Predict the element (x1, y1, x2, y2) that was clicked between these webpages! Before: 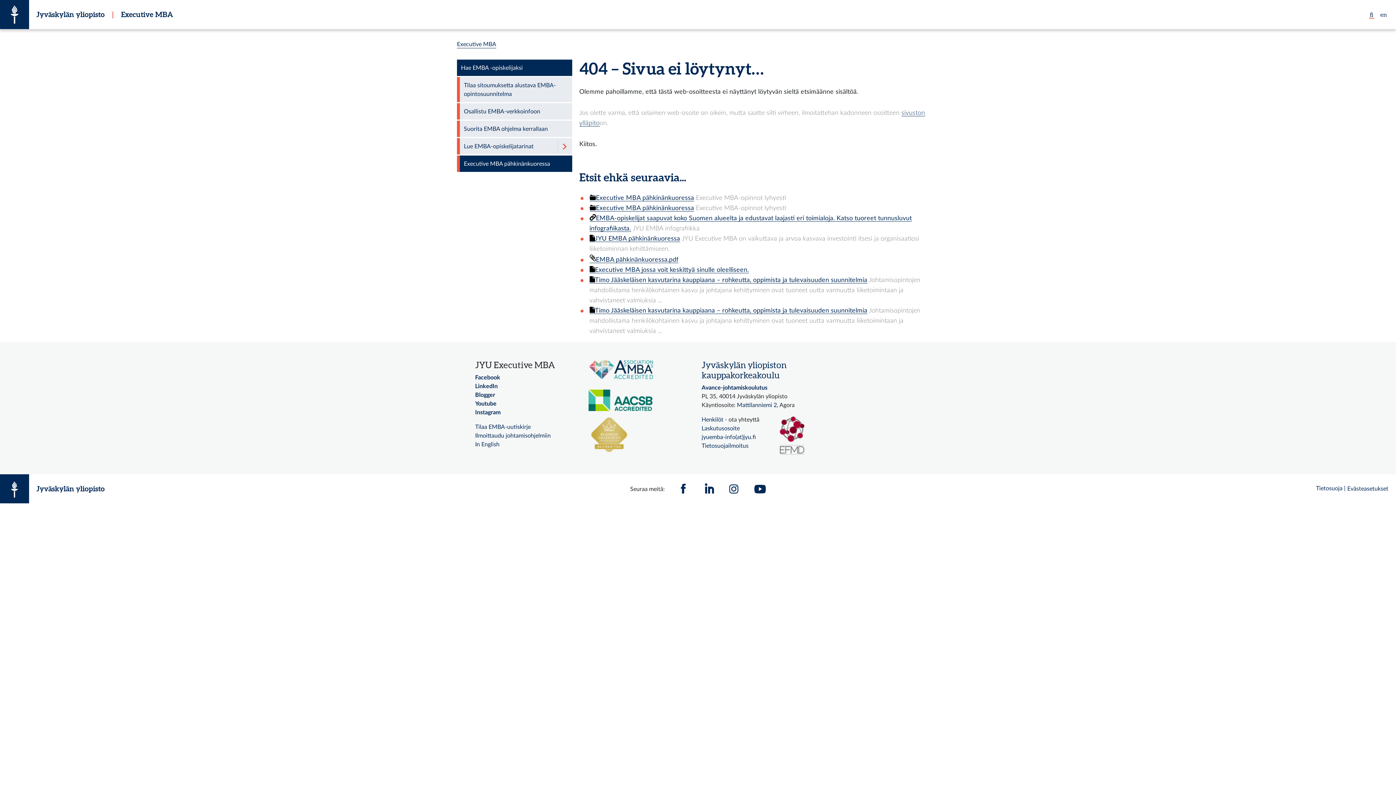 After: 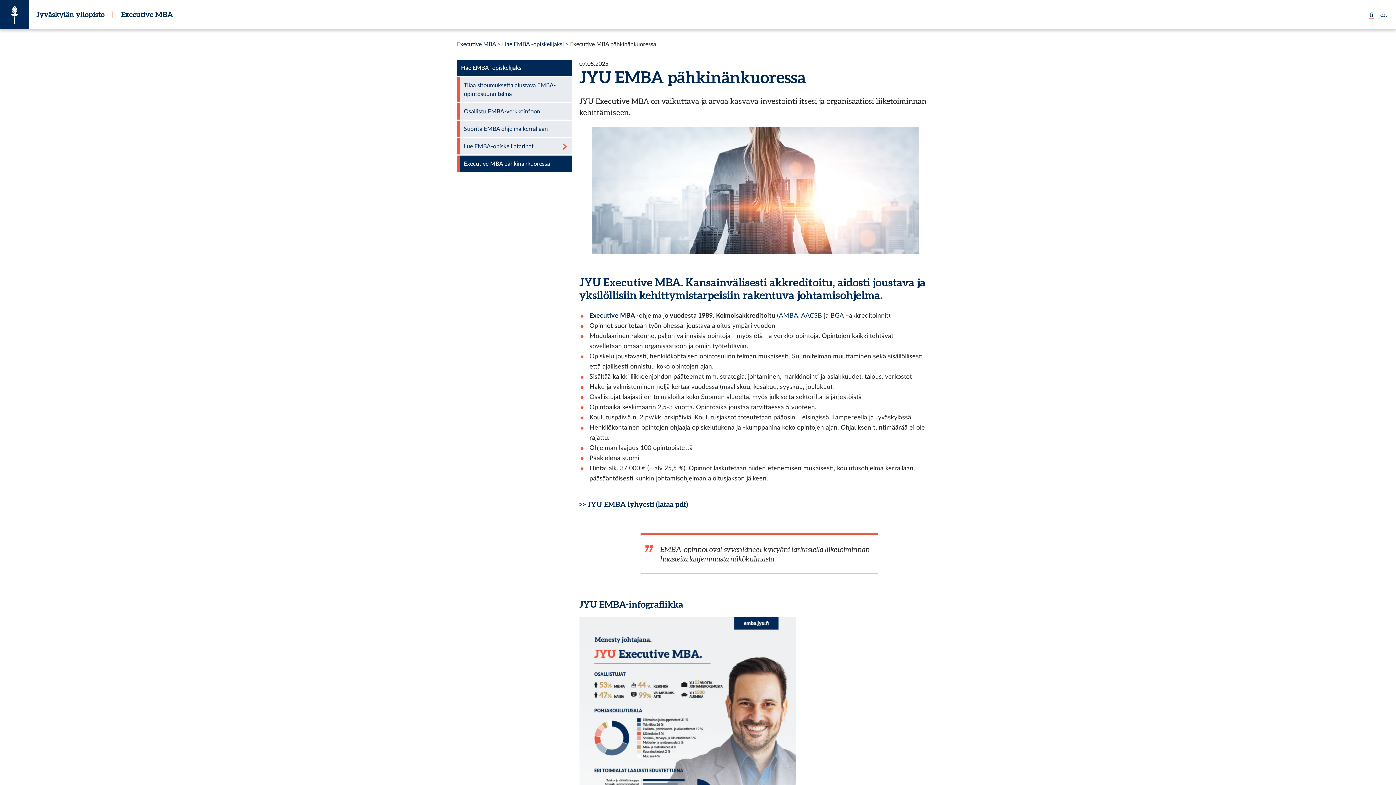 Action: label: JYU EMBA pähkinänkuoressa bbox: (589, 235, 680, 242)